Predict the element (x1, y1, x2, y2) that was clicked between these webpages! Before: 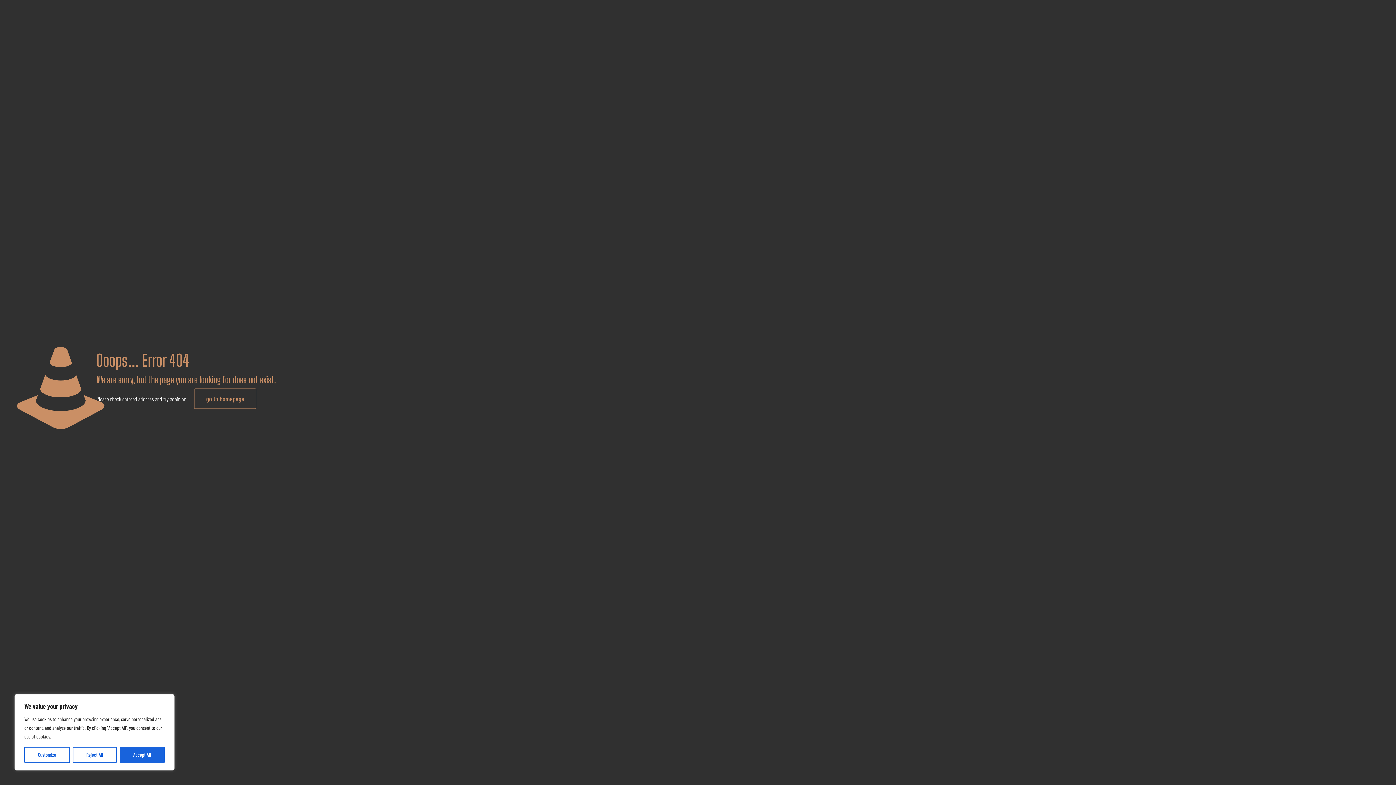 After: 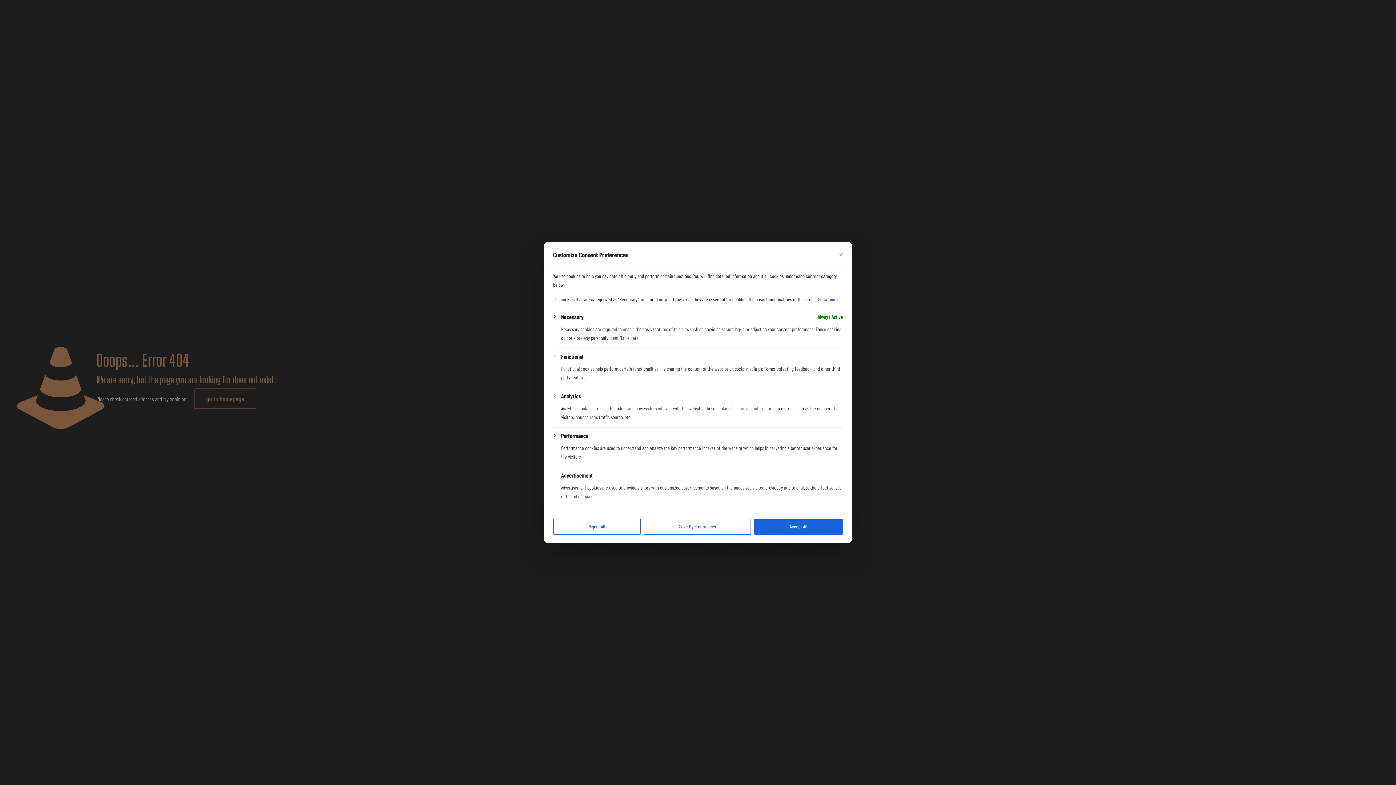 Action: bbox: (24, 747, 69, 763) label: Customize